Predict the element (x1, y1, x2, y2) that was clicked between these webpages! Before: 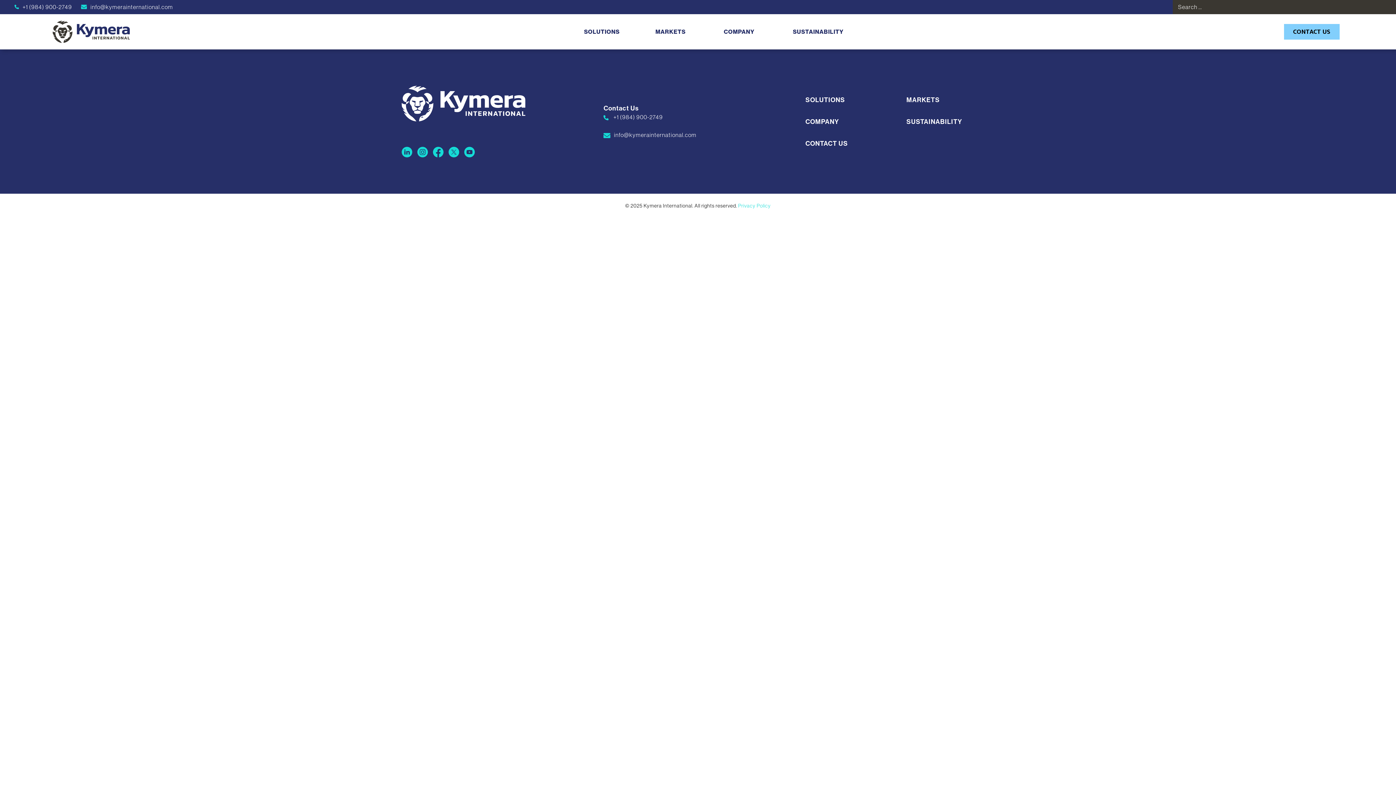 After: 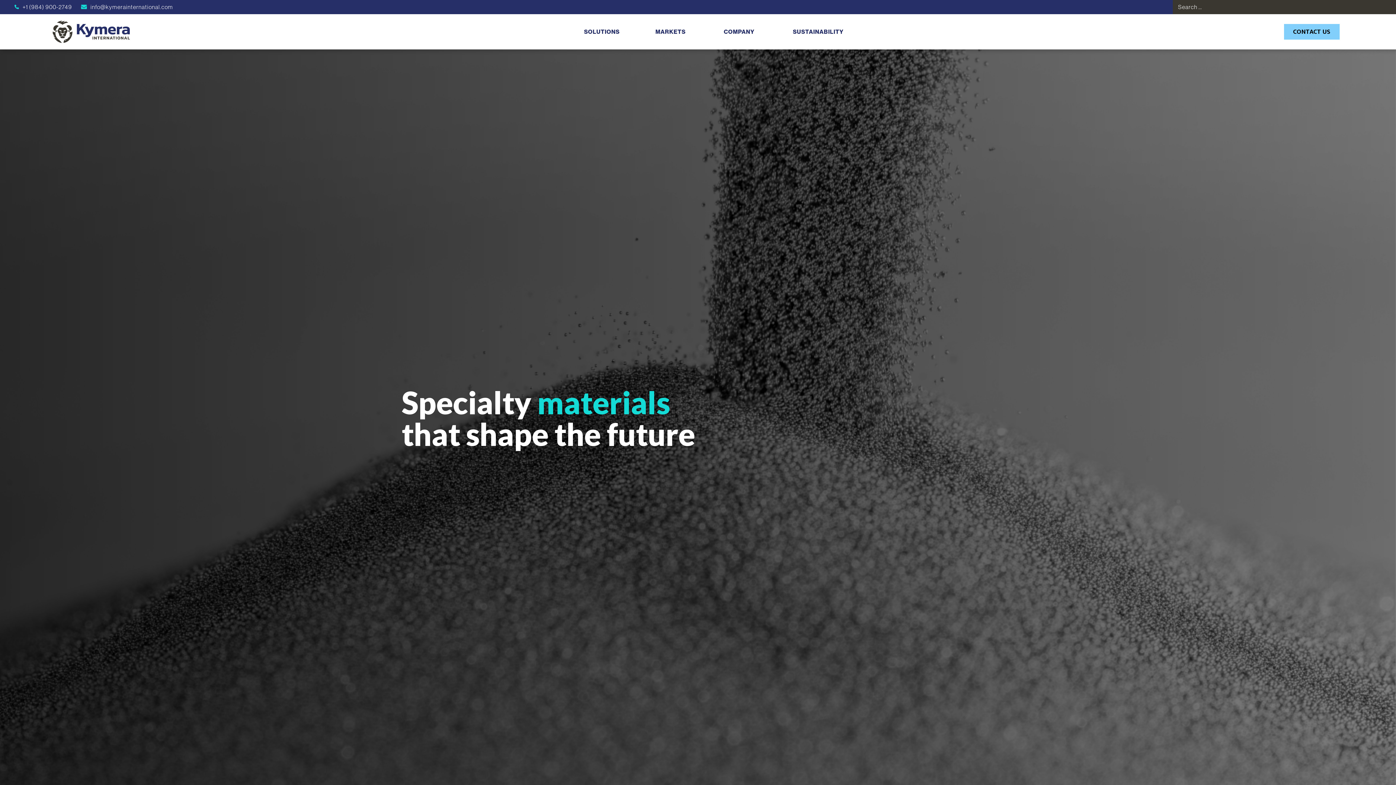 Action: bbox: (401, 85, 590, 121)